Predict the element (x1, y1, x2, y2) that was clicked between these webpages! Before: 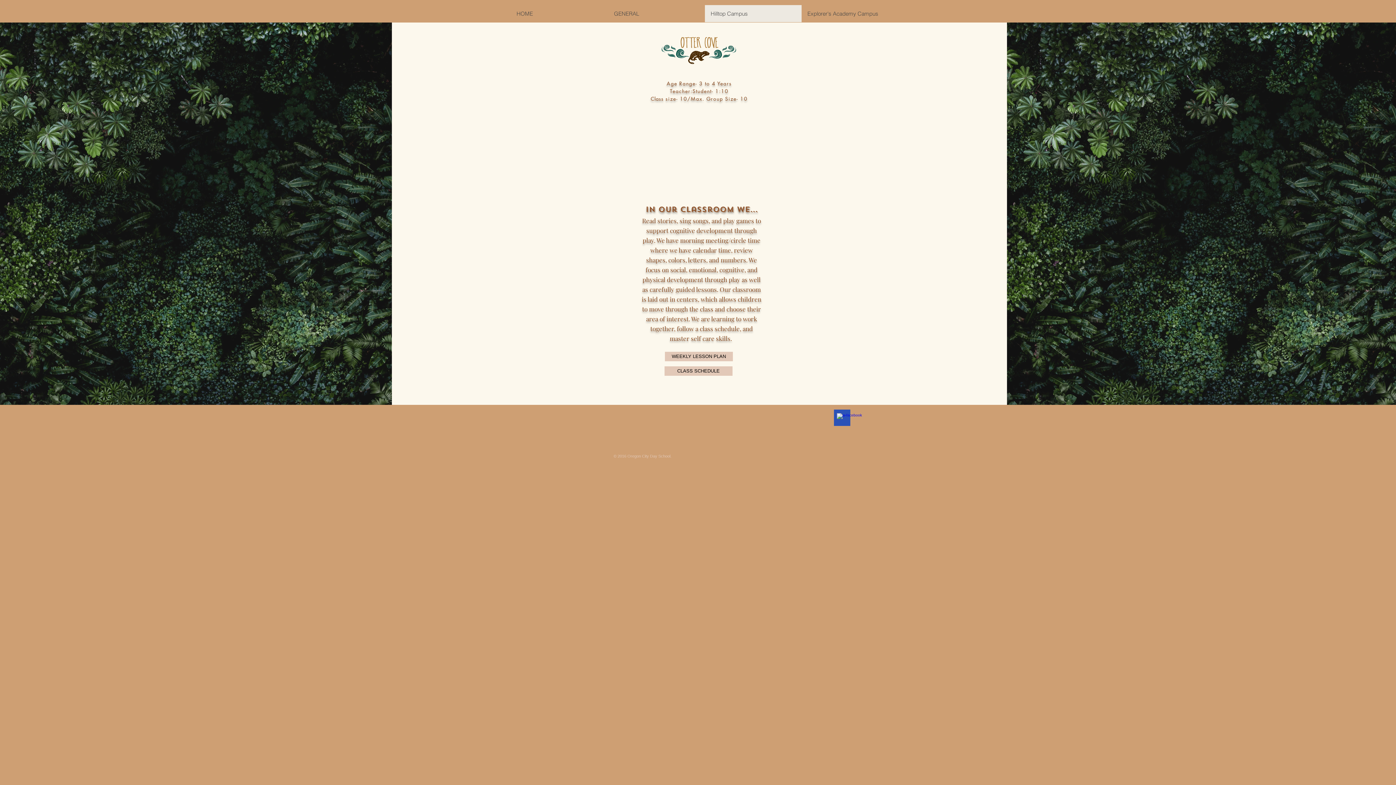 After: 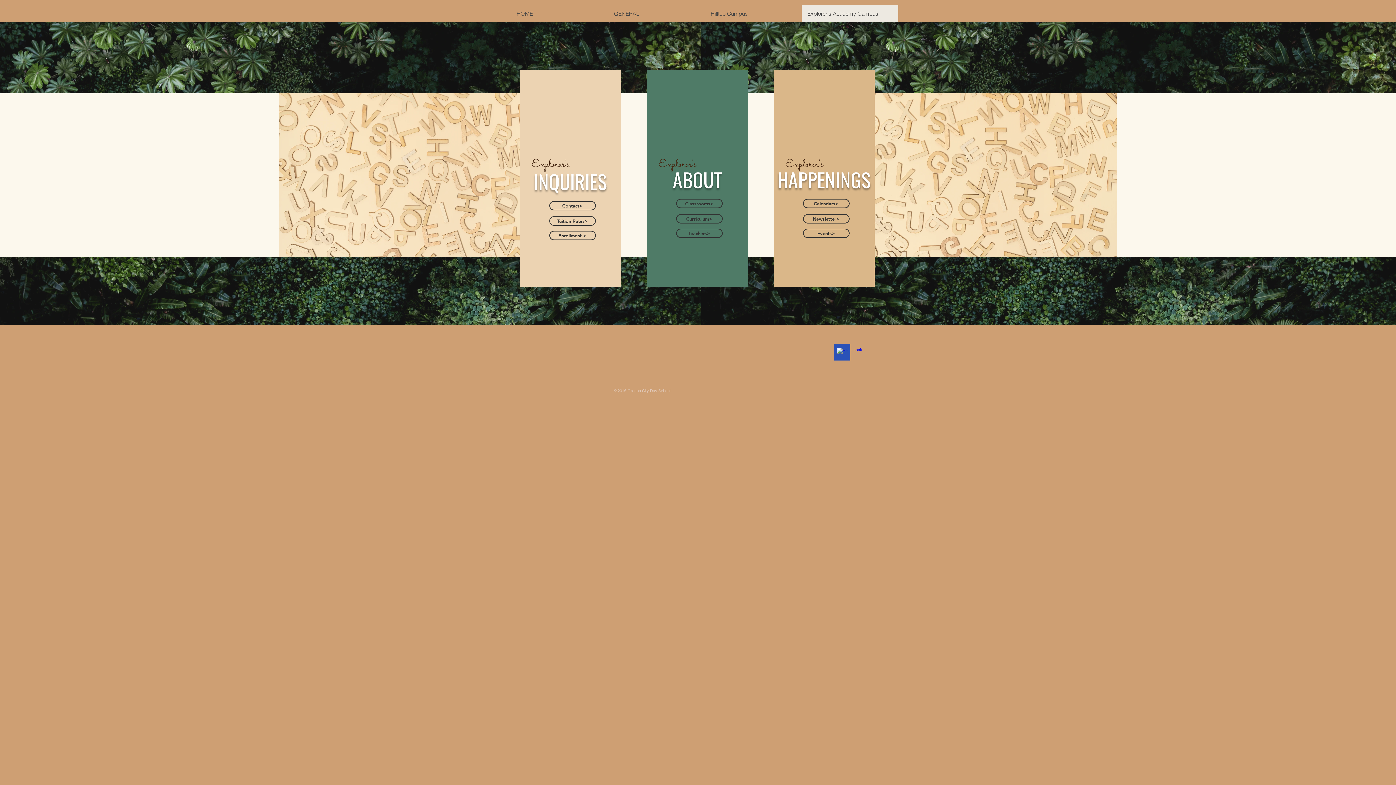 Action: label: Explorer's Academy Campus bbox: (801, 5, 898, 22)